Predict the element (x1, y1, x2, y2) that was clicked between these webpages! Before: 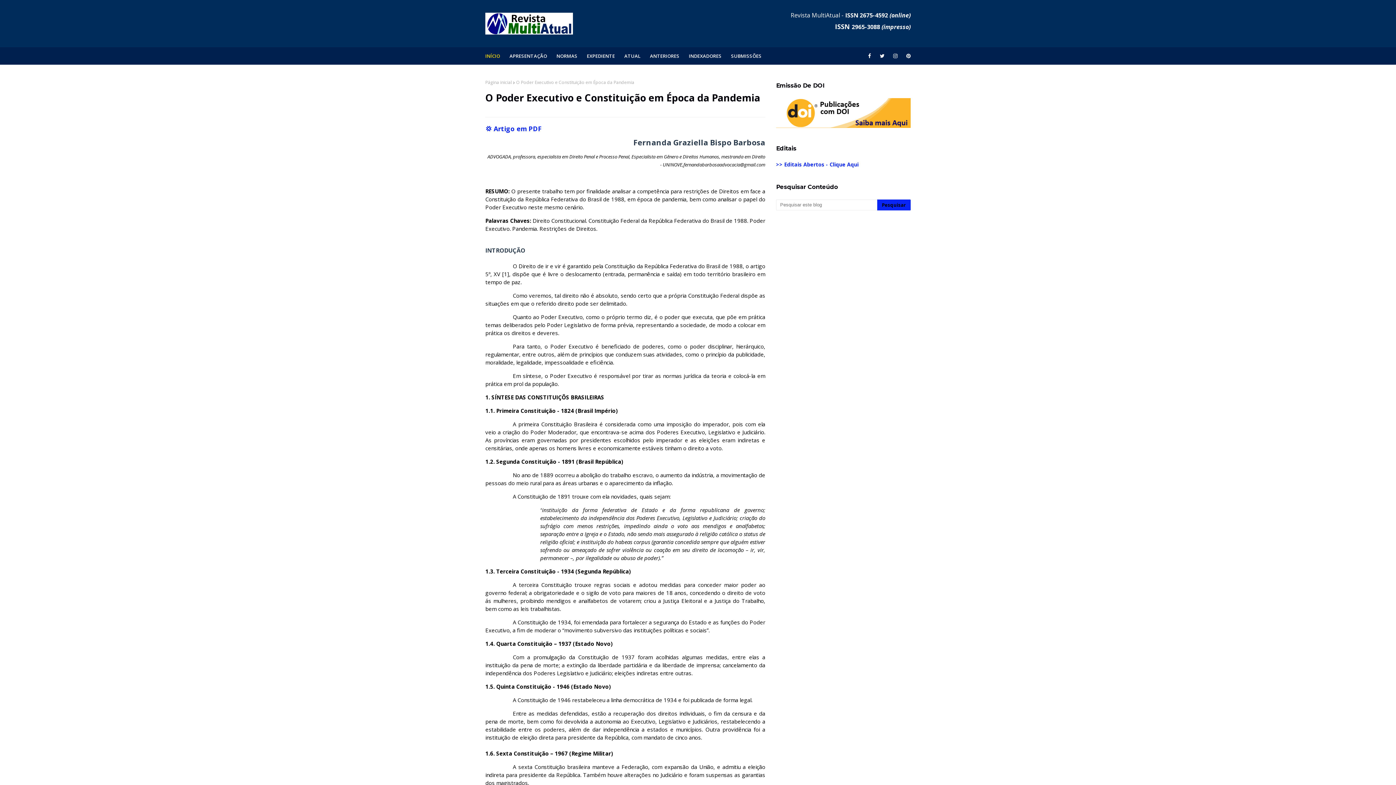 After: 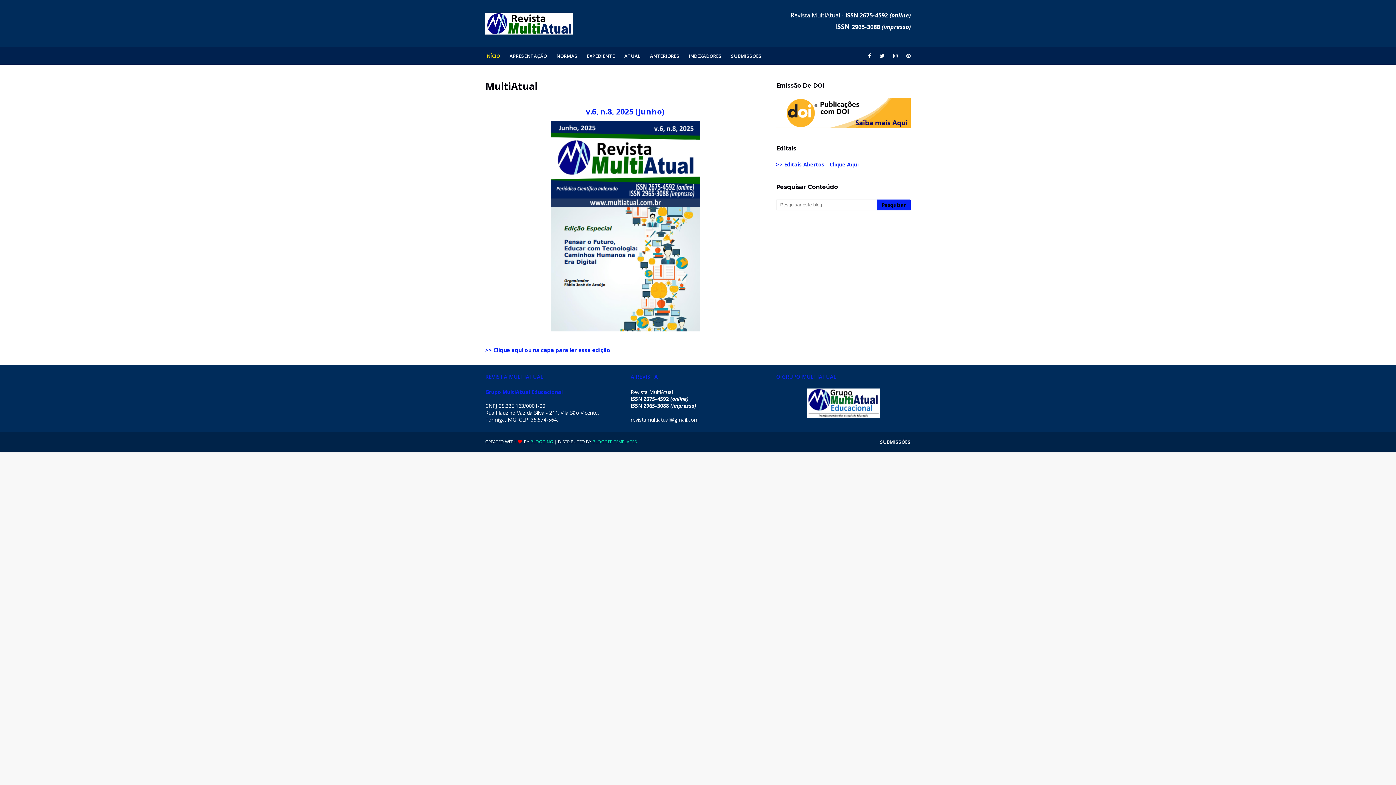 Action: bbox: (485, 79, 512, 85) label: Página inicial